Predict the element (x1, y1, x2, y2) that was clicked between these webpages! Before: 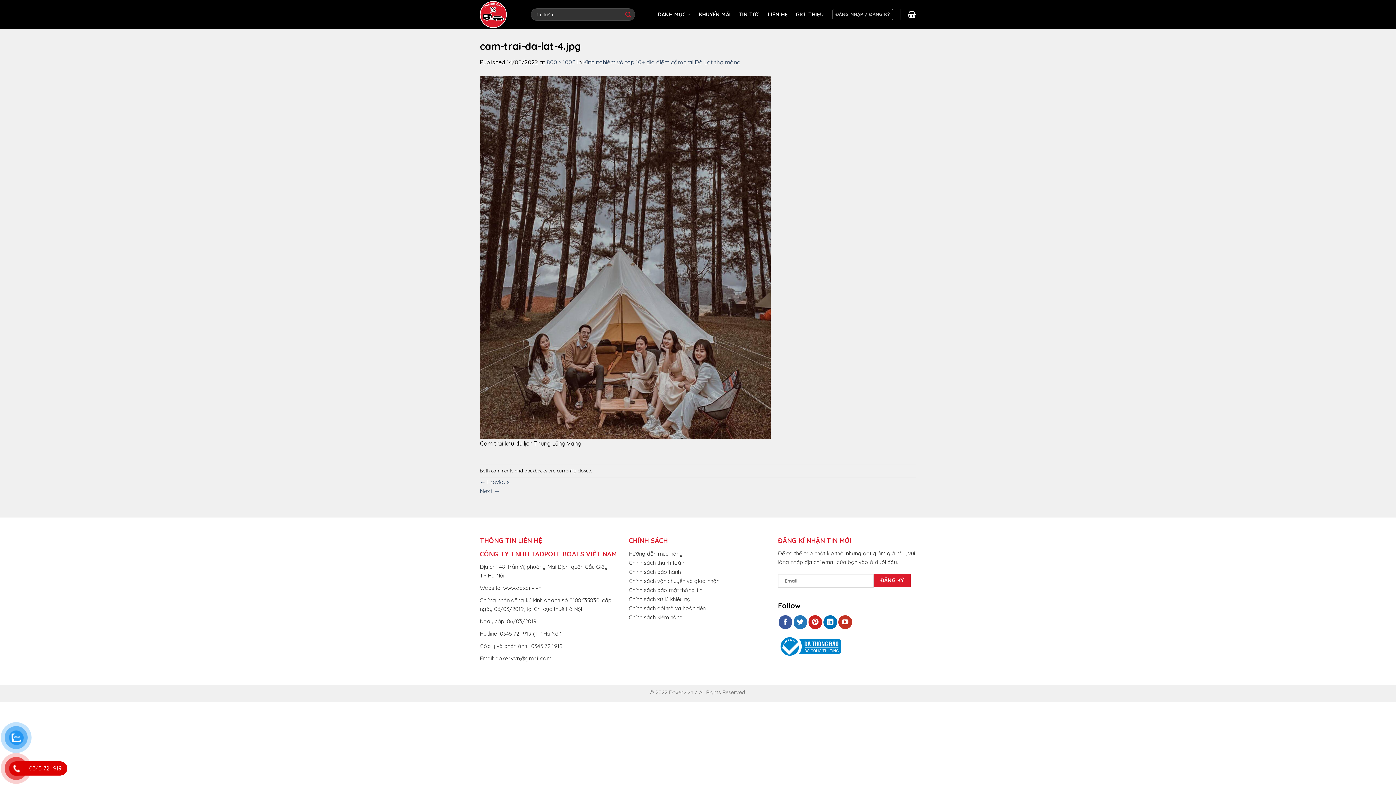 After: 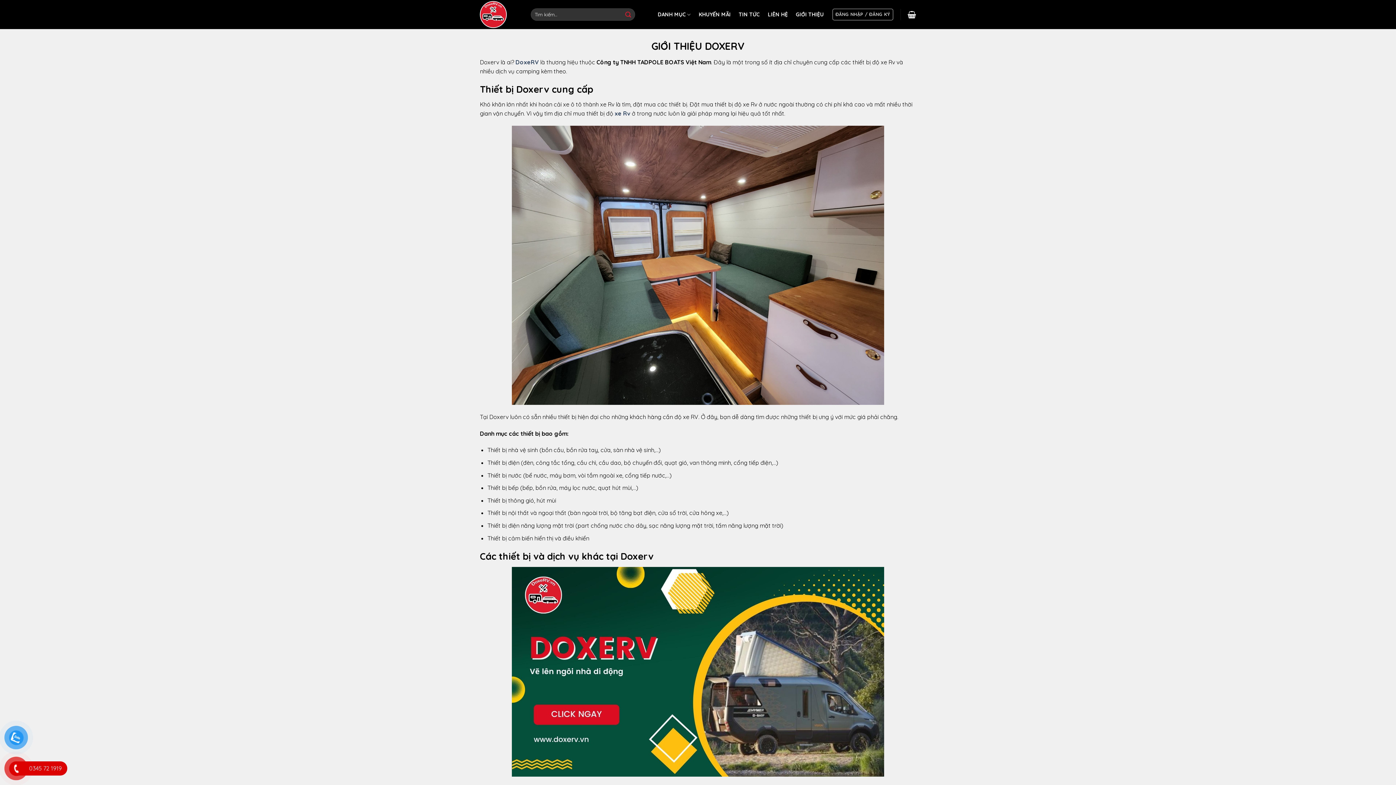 Action: bbox: (796, 6, 824, 22) label: GIỚI THIỆU